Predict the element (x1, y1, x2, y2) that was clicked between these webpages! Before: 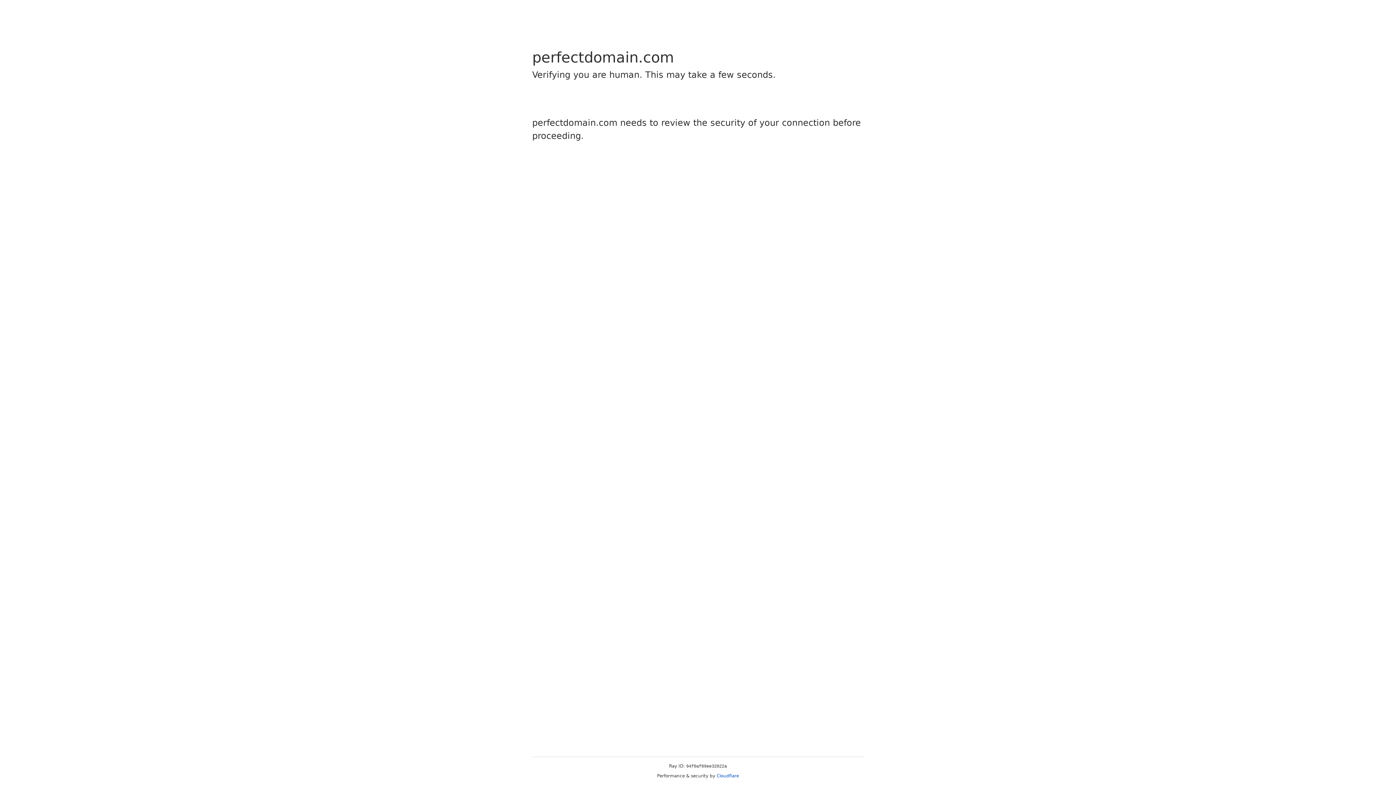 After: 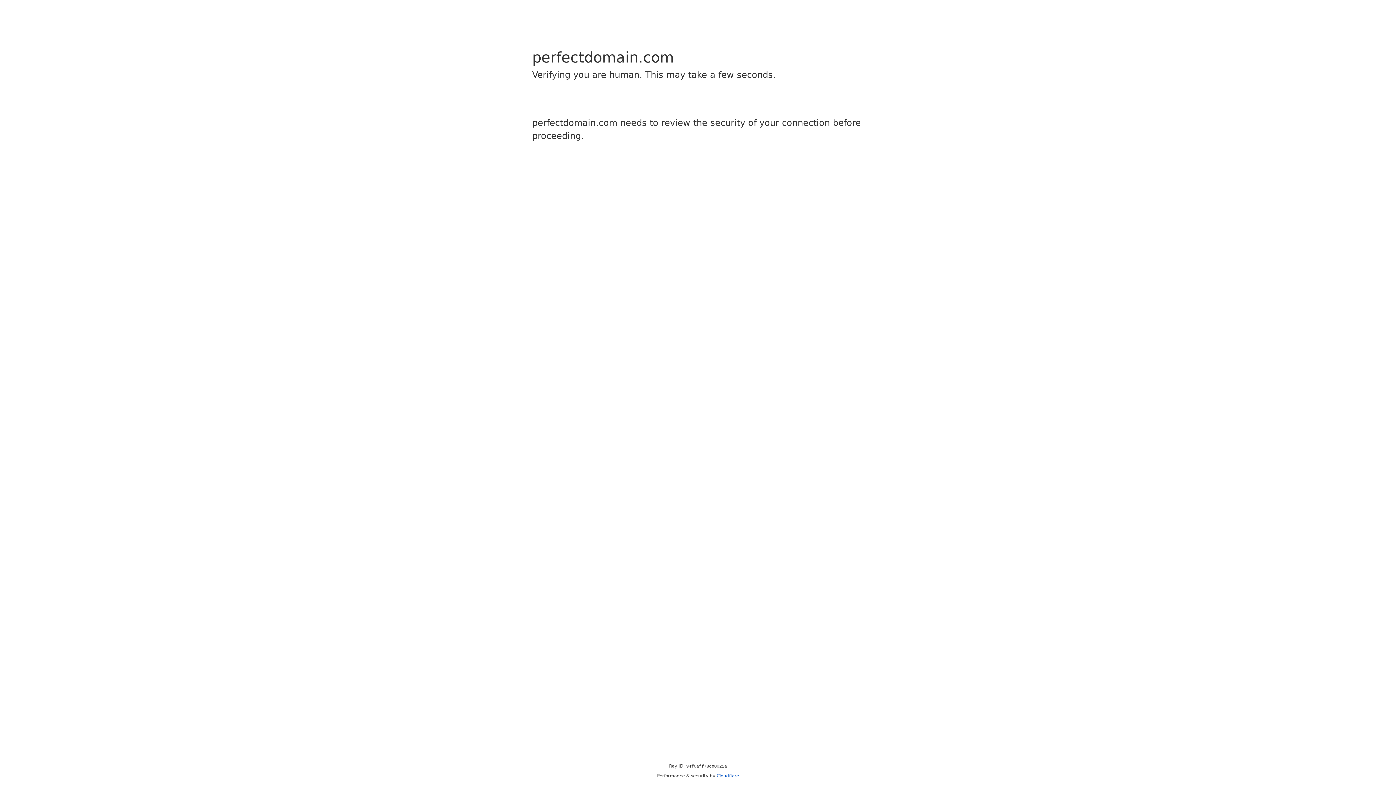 Action: bbox: (716, 773, 739, 778) label: Cloudflare